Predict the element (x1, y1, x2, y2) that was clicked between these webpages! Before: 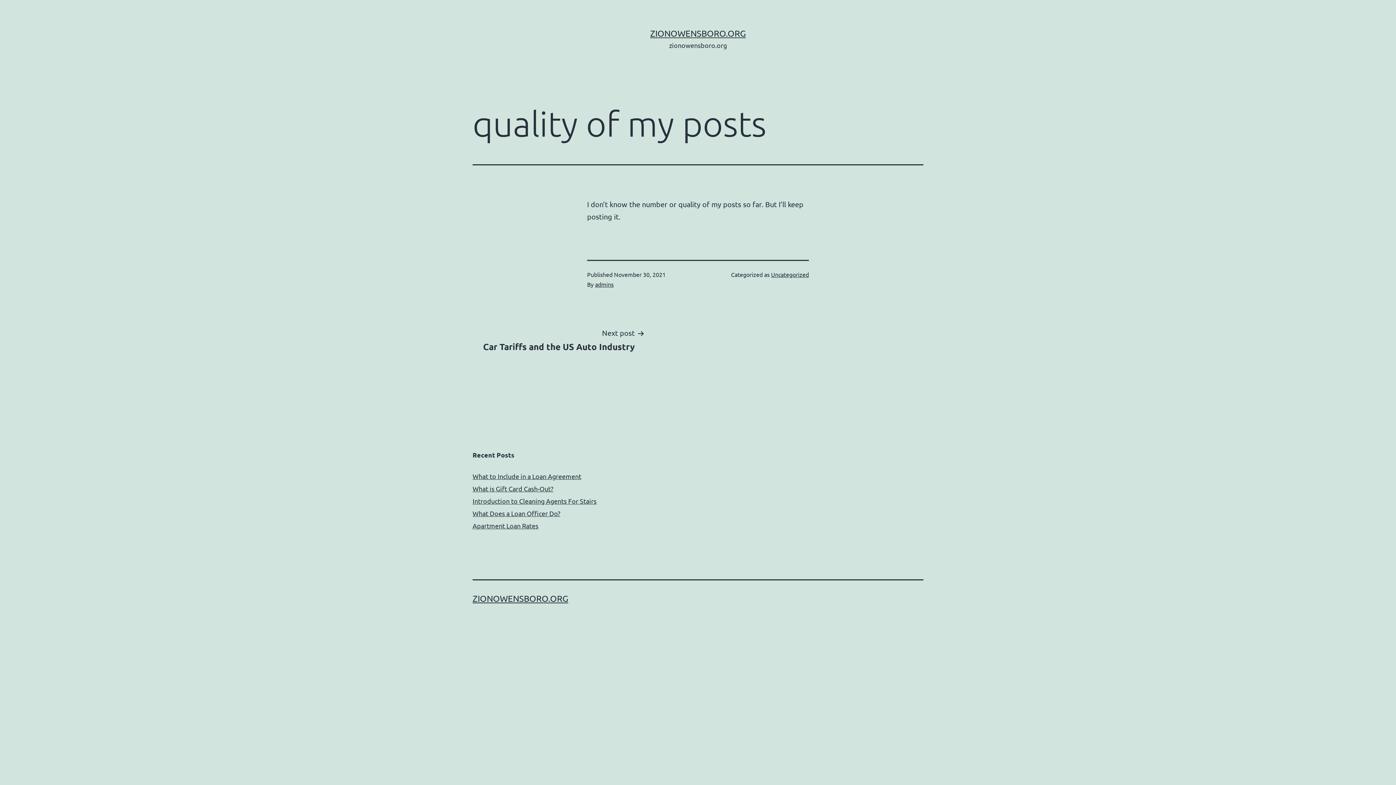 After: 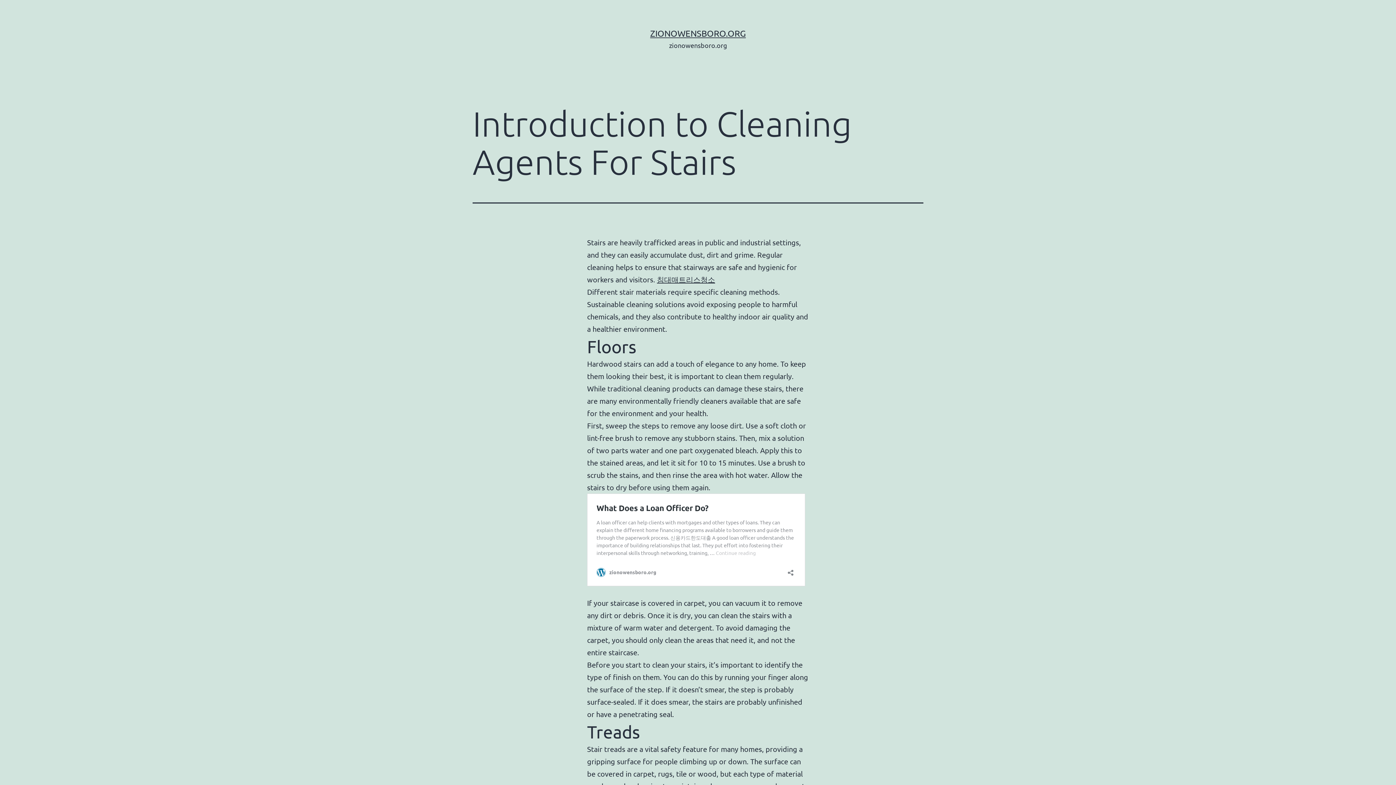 Action: label: Introduction to Cleaning Agents For Stairs bbox: (472, 497, 596, 505)